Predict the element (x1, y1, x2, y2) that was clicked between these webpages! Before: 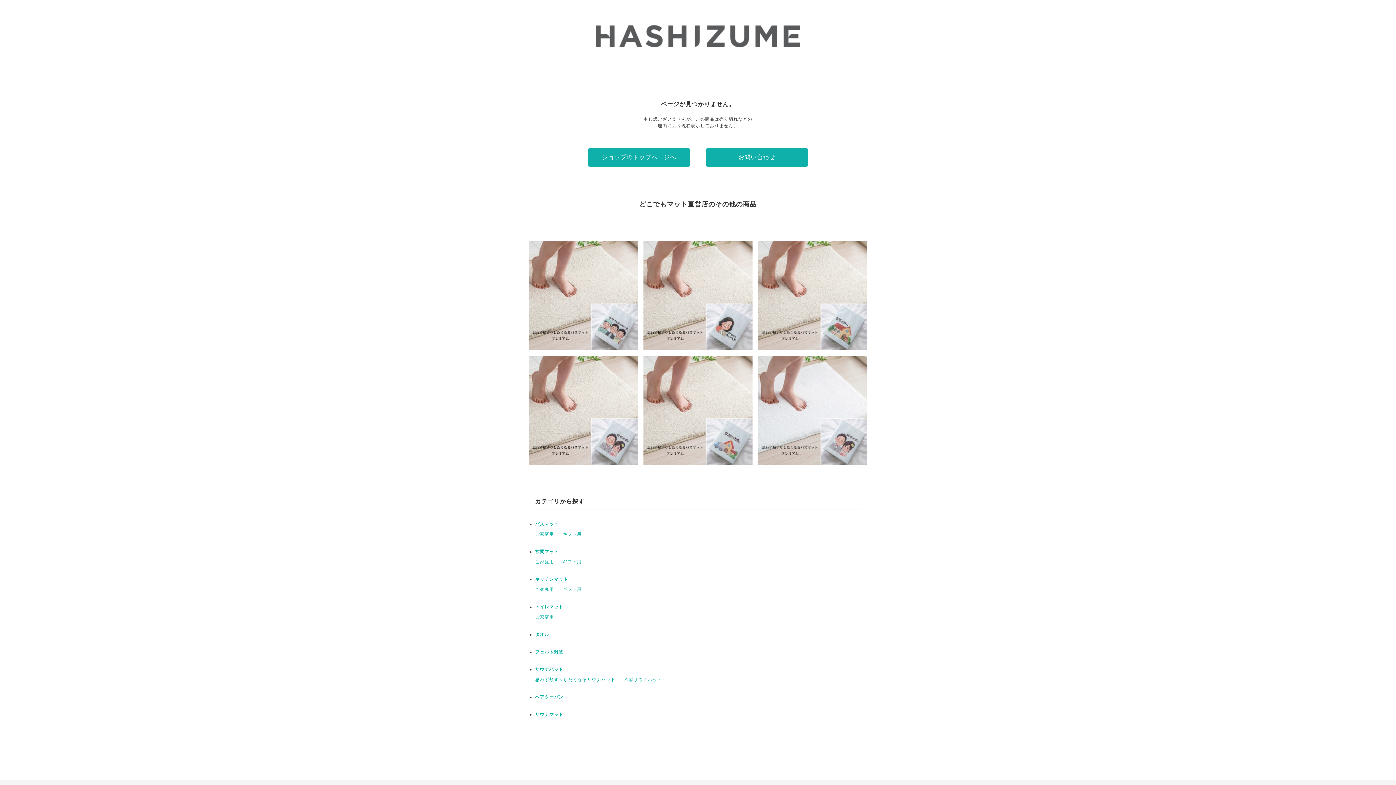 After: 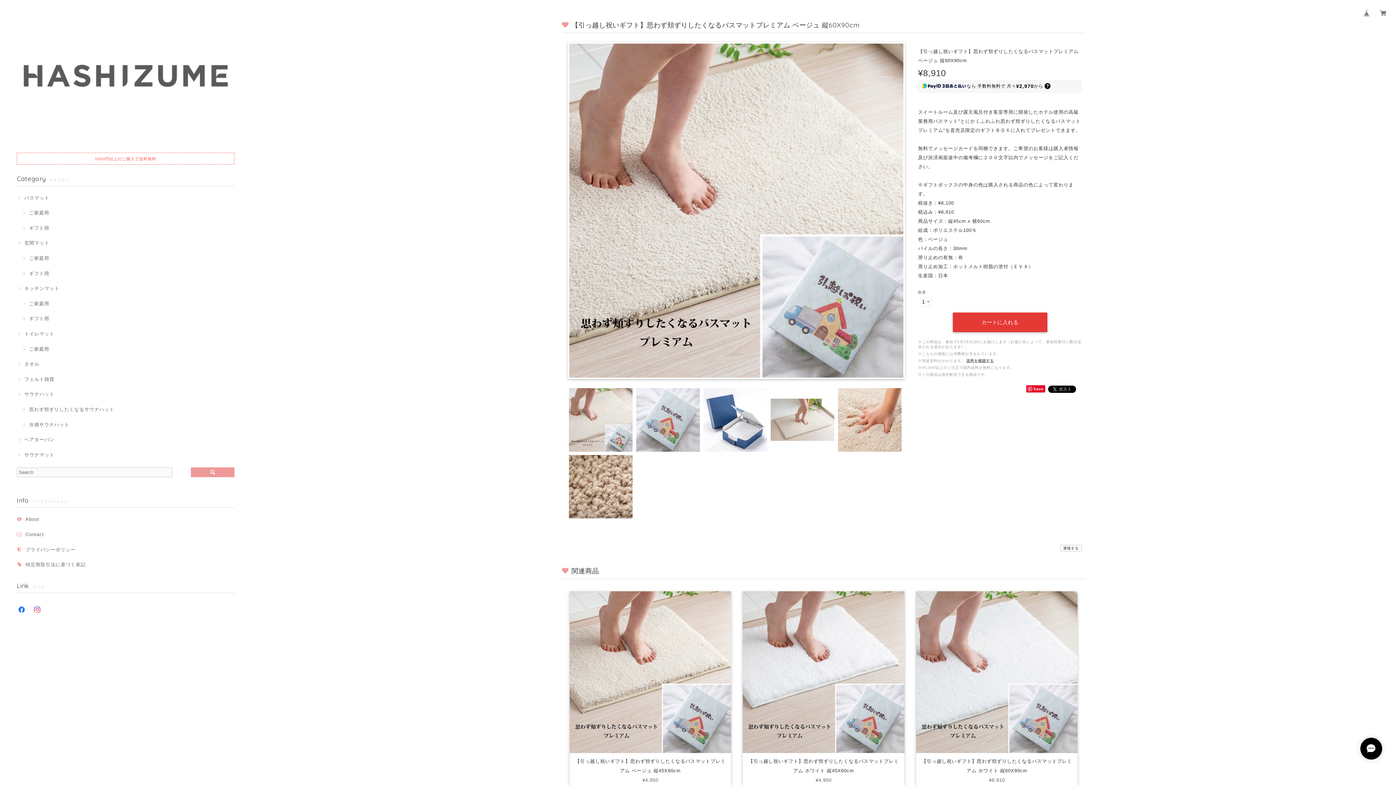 Action: bbox: (643, 356, 752, 465) label: 【引っ越し祝いギフト】思わず頬ずりしたくなるバスマットプレミアム ベージュ 縦60X90cm
¥8,910